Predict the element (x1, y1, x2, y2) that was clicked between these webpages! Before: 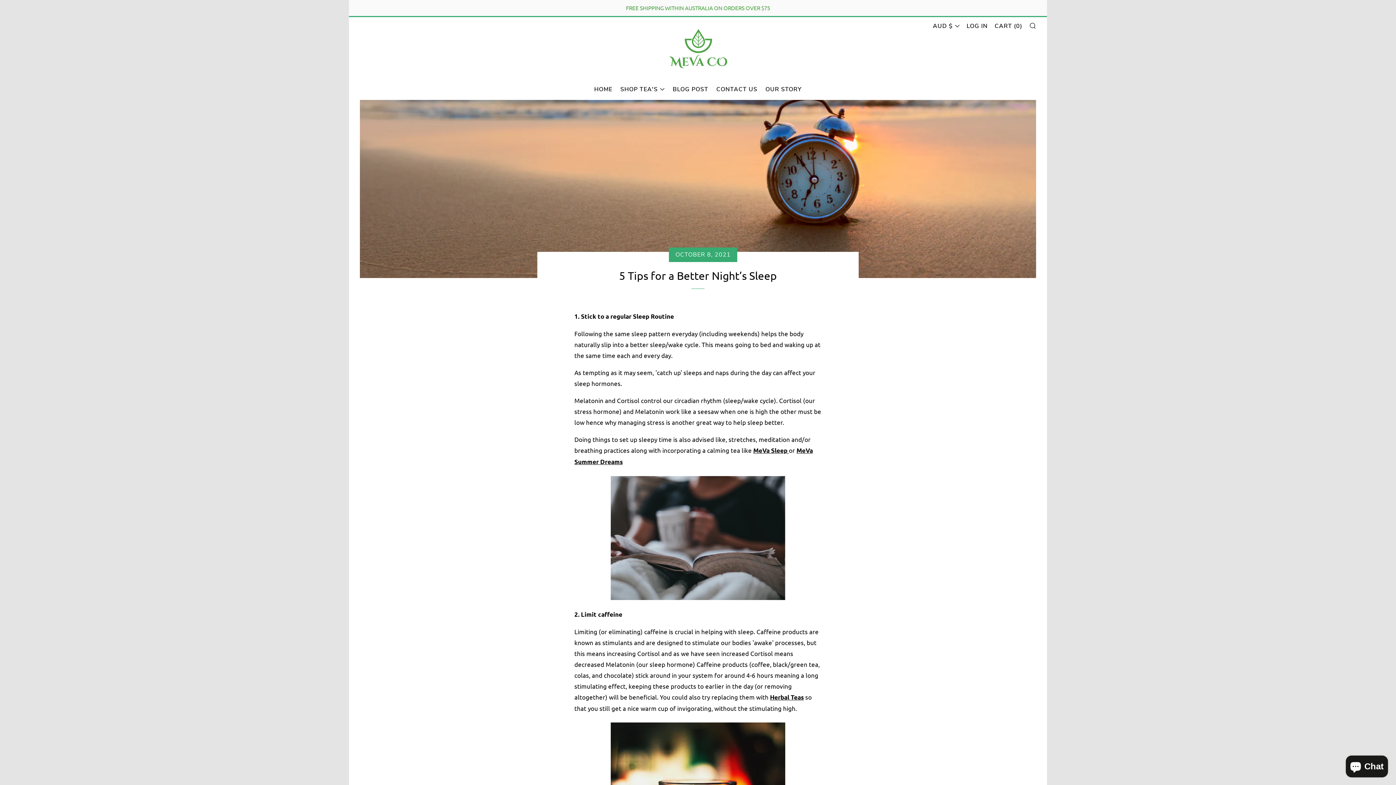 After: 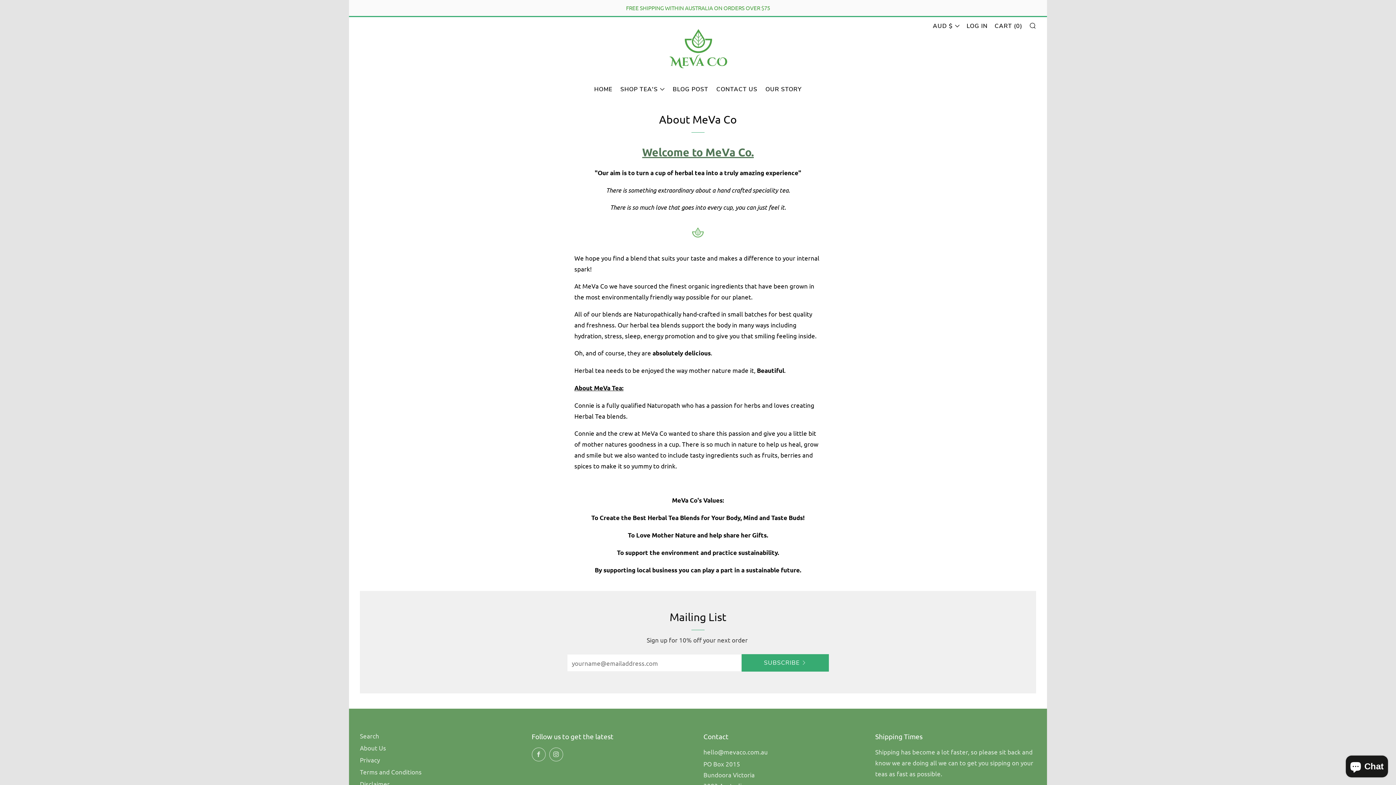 Action: label: OUR STORY bbox: (765, 83, 802, 95)